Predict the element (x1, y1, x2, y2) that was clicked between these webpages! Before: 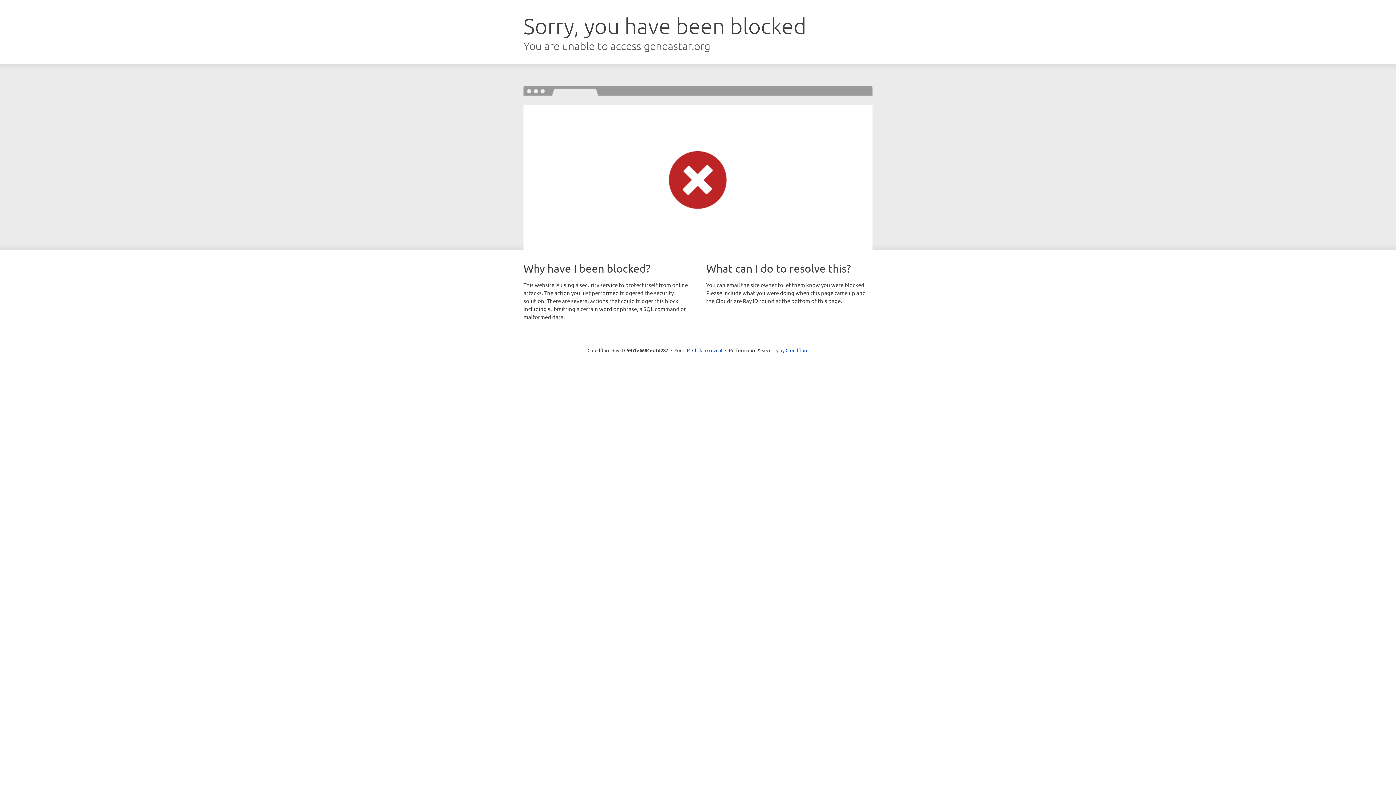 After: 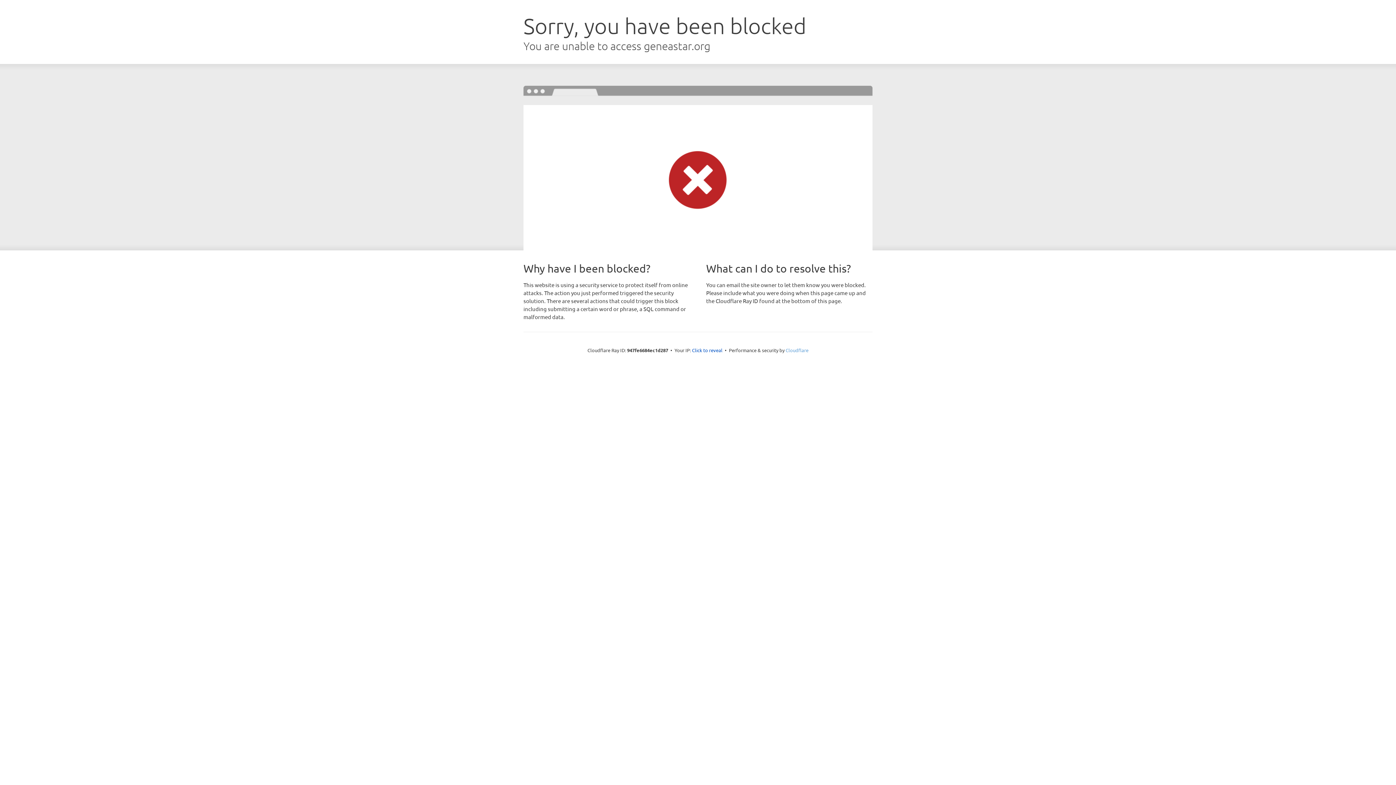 Action: bbox: (785, 347, 808, 353) label: Cloudflare